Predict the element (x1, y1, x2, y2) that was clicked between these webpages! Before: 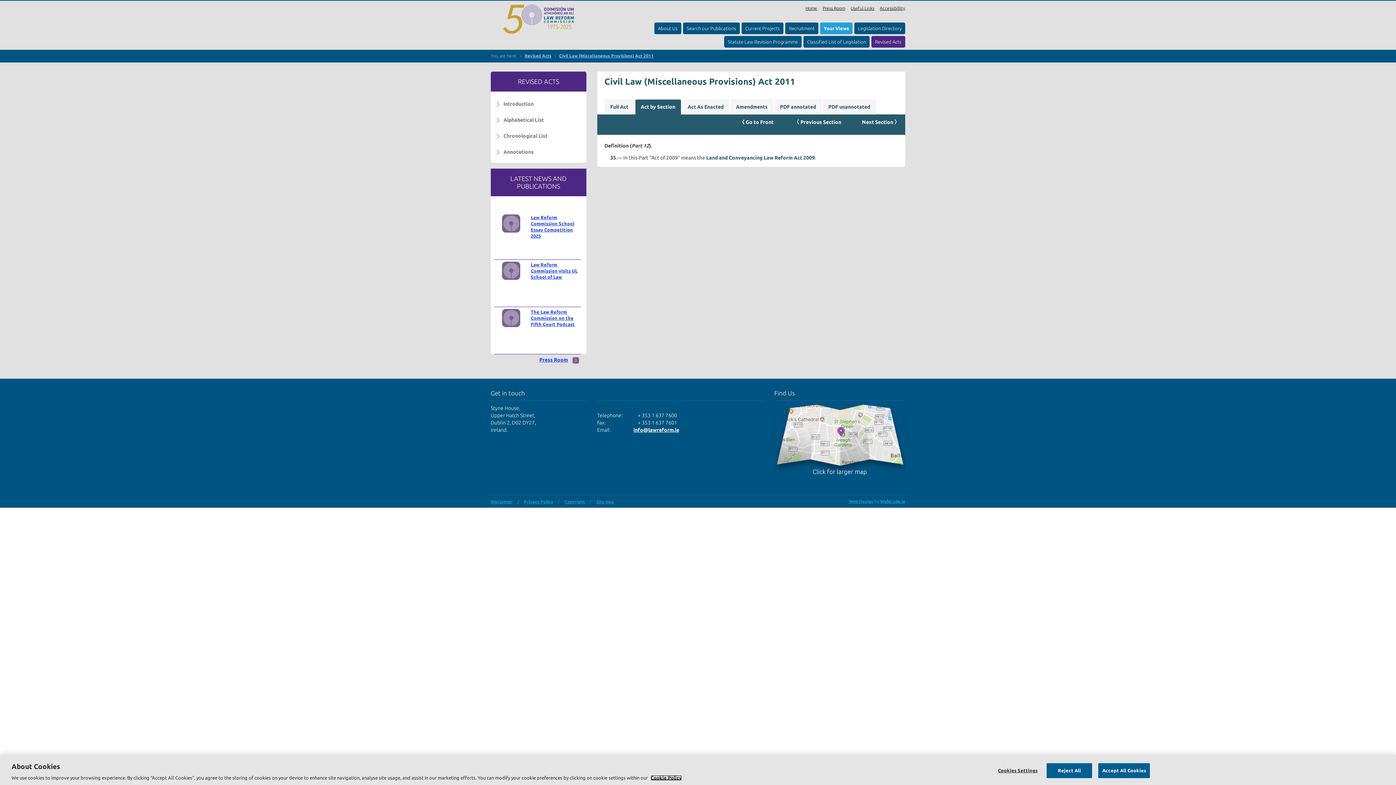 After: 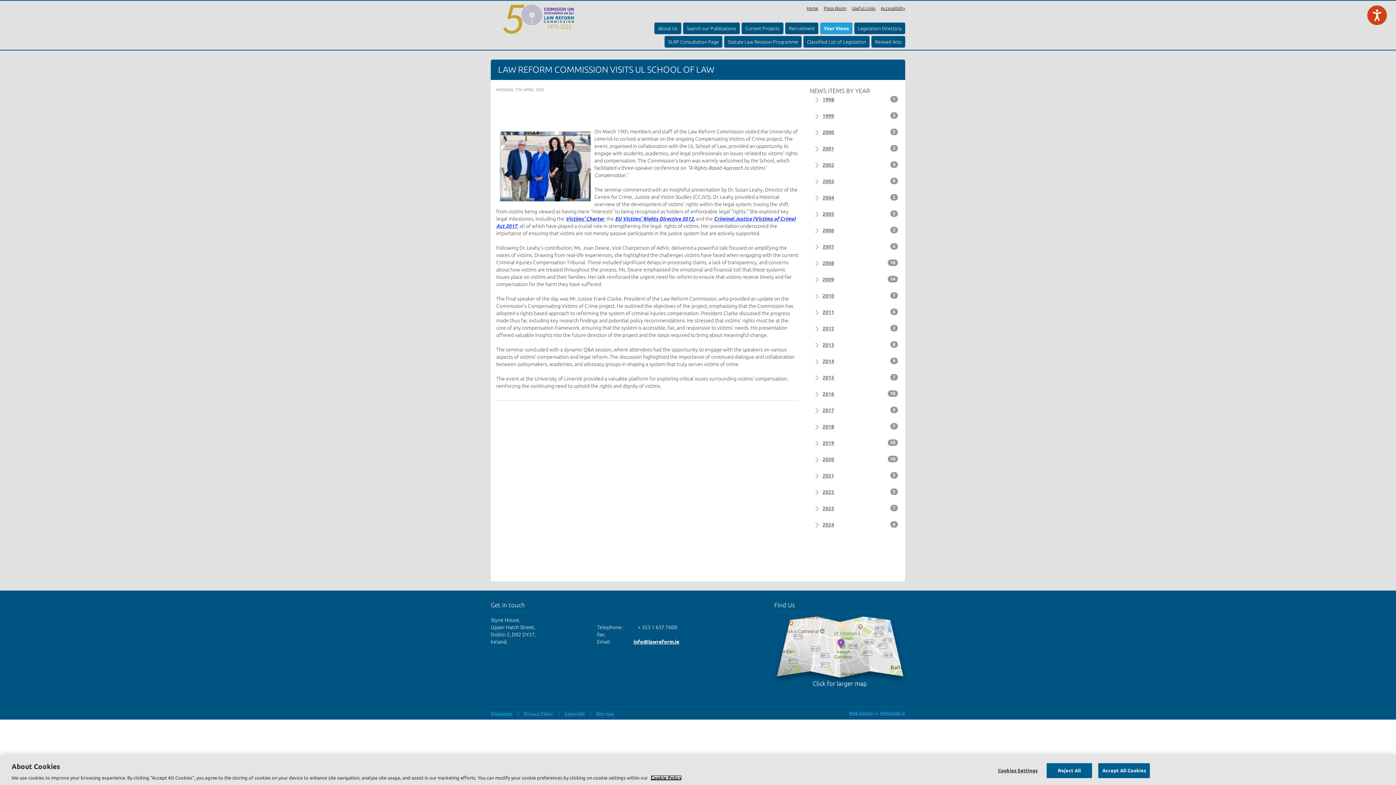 Action: bbox: (530, 262, 577, 279) label: Law Reform Commission visits UL School of Law